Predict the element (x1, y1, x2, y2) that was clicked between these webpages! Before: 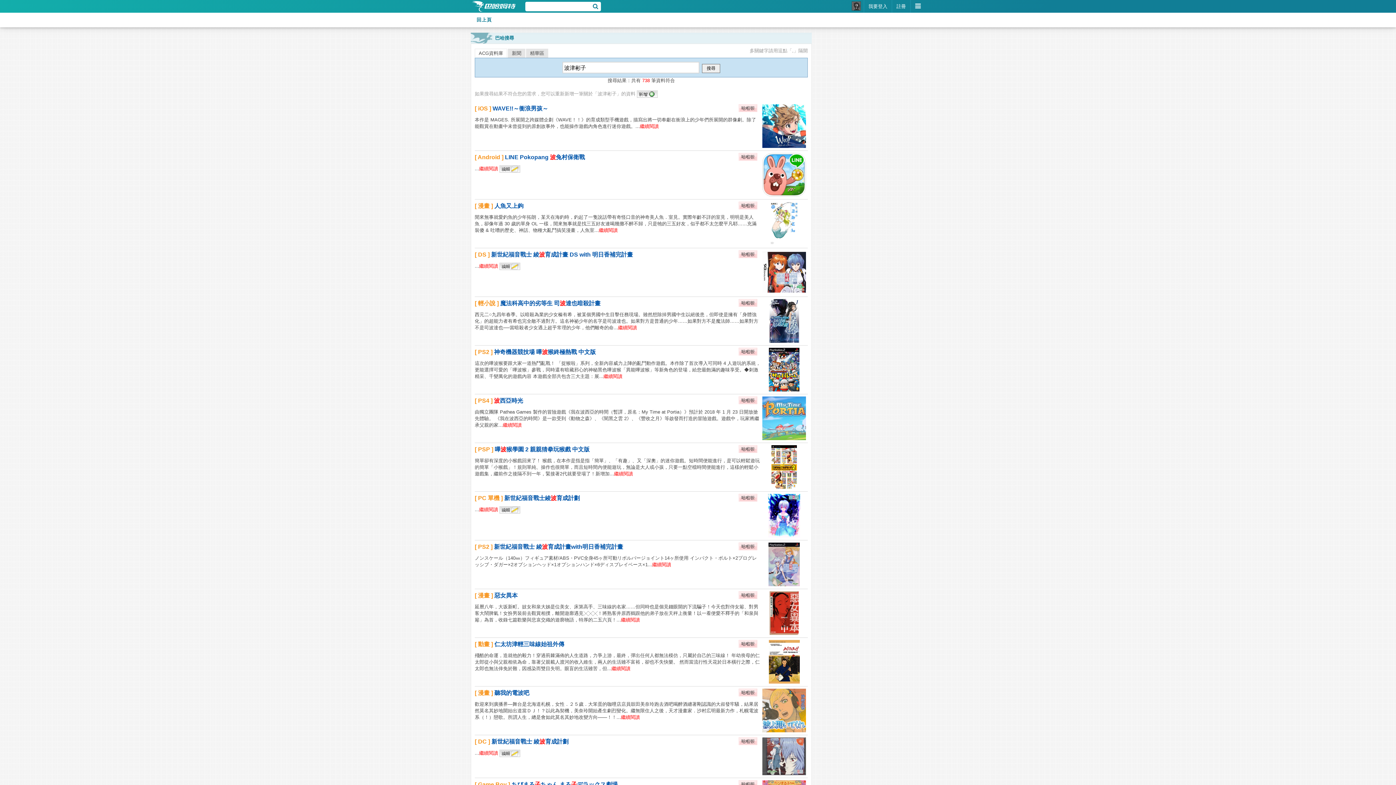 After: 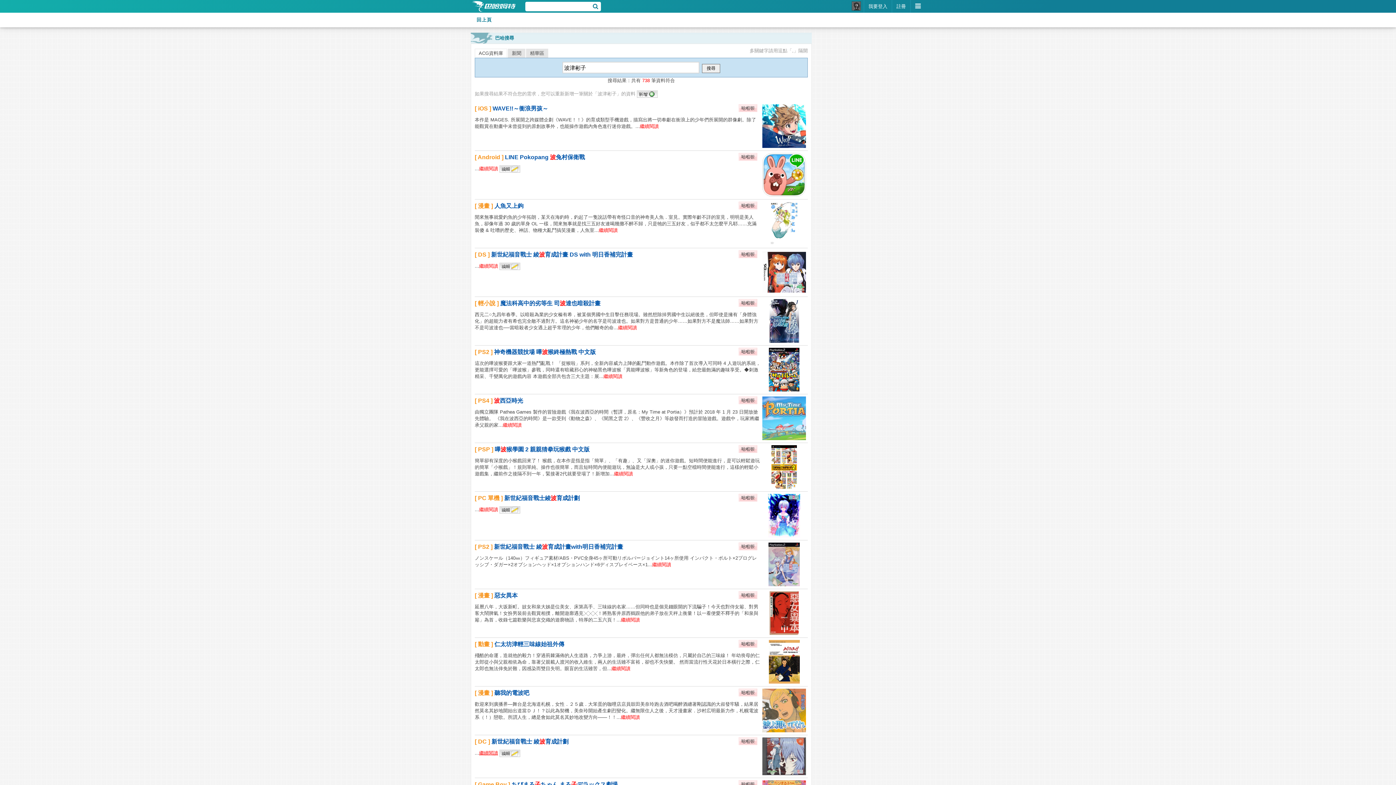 Action: bbox: (479, 750, 498, 756) label: 繼續閱讀